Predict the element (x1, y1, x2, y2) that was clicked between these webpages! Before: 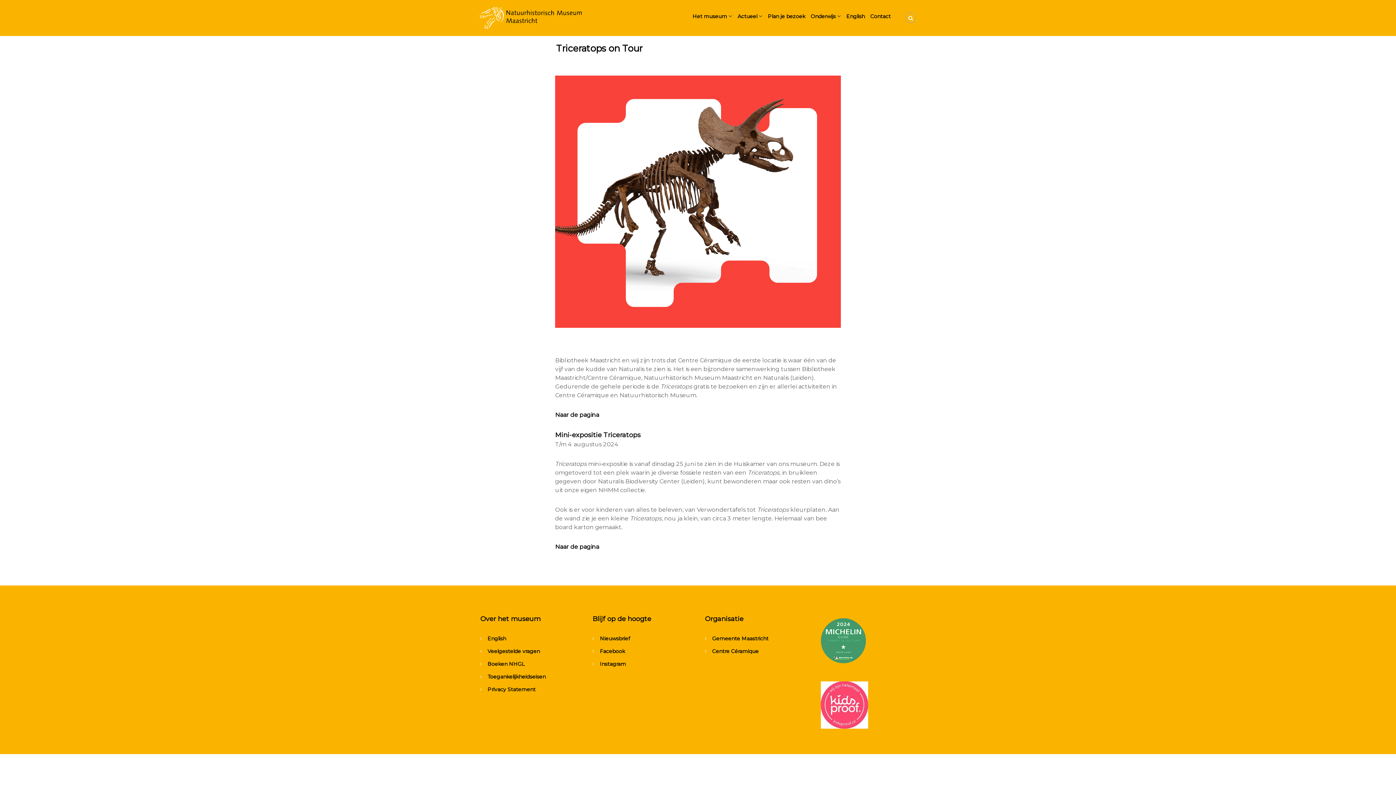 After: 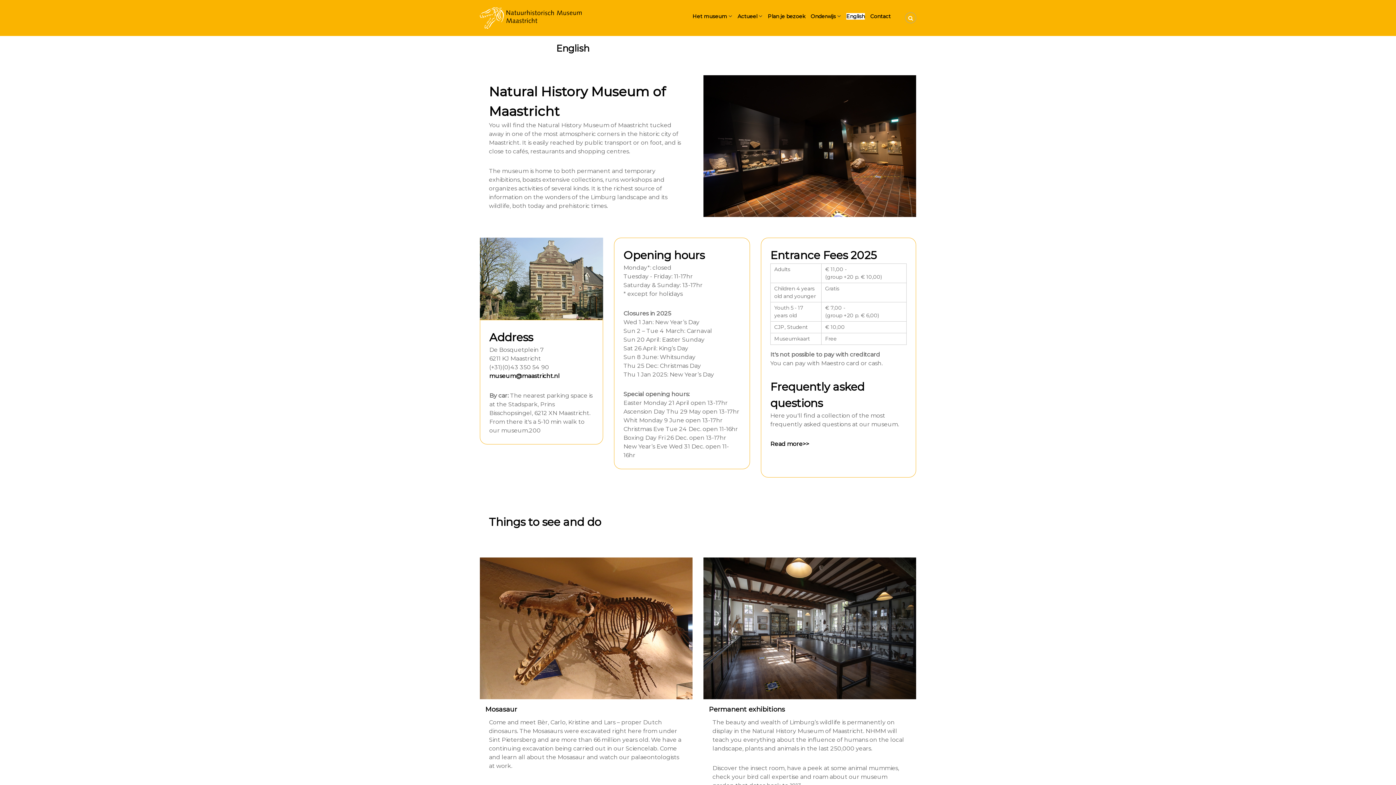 Action: label: English bbox: (487, 635, 506, 642)